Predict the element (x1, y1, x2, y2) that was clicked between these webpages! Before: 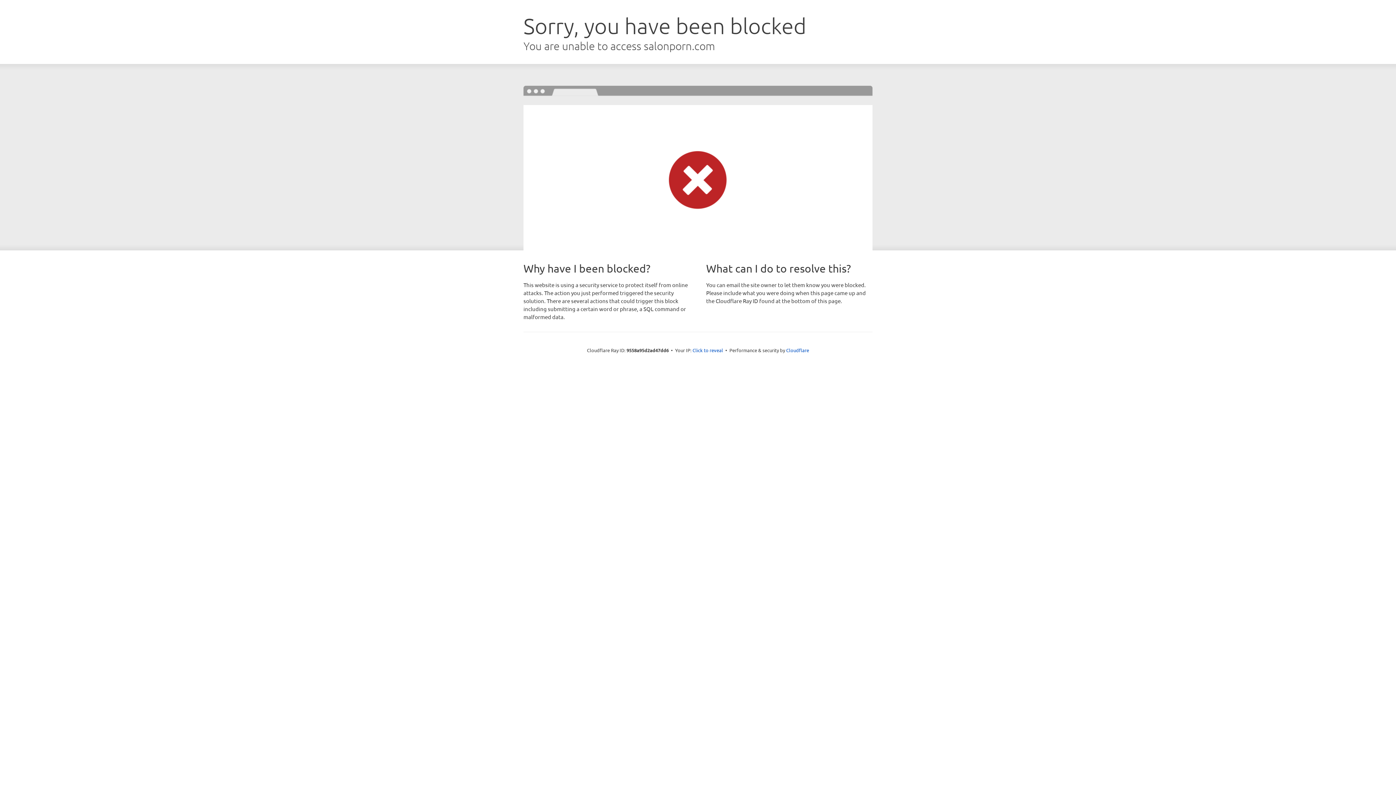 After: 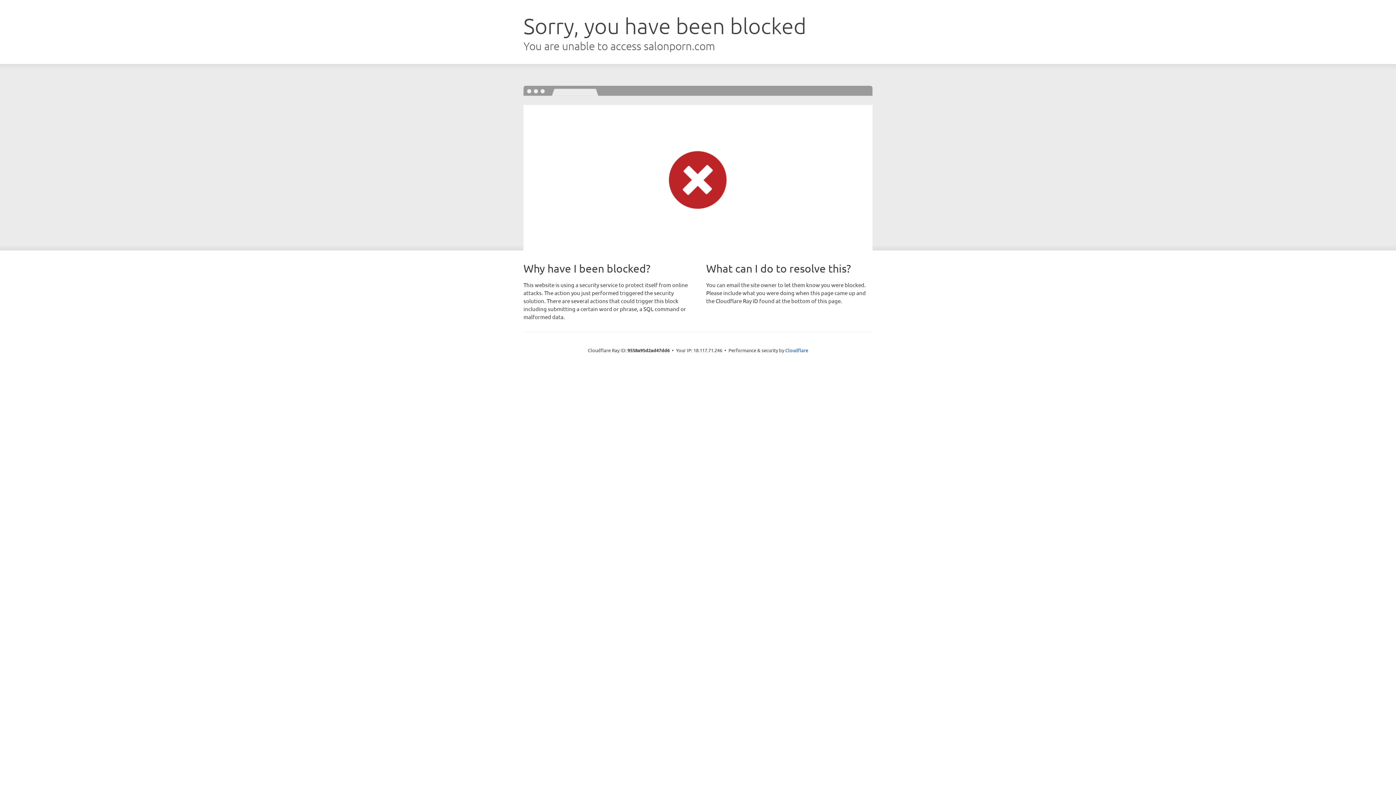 Action: bbox: (692, 346, 723, 353) label: Click to reveal